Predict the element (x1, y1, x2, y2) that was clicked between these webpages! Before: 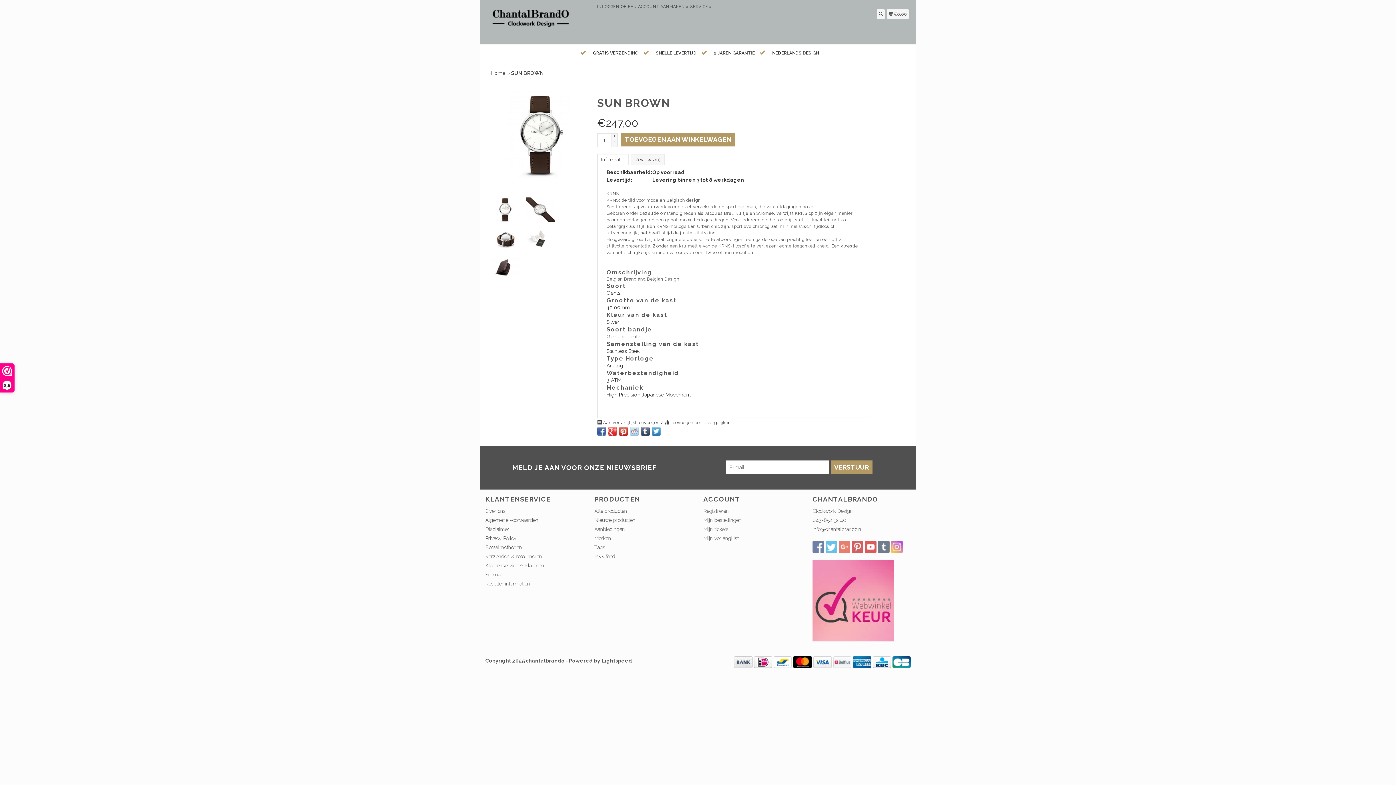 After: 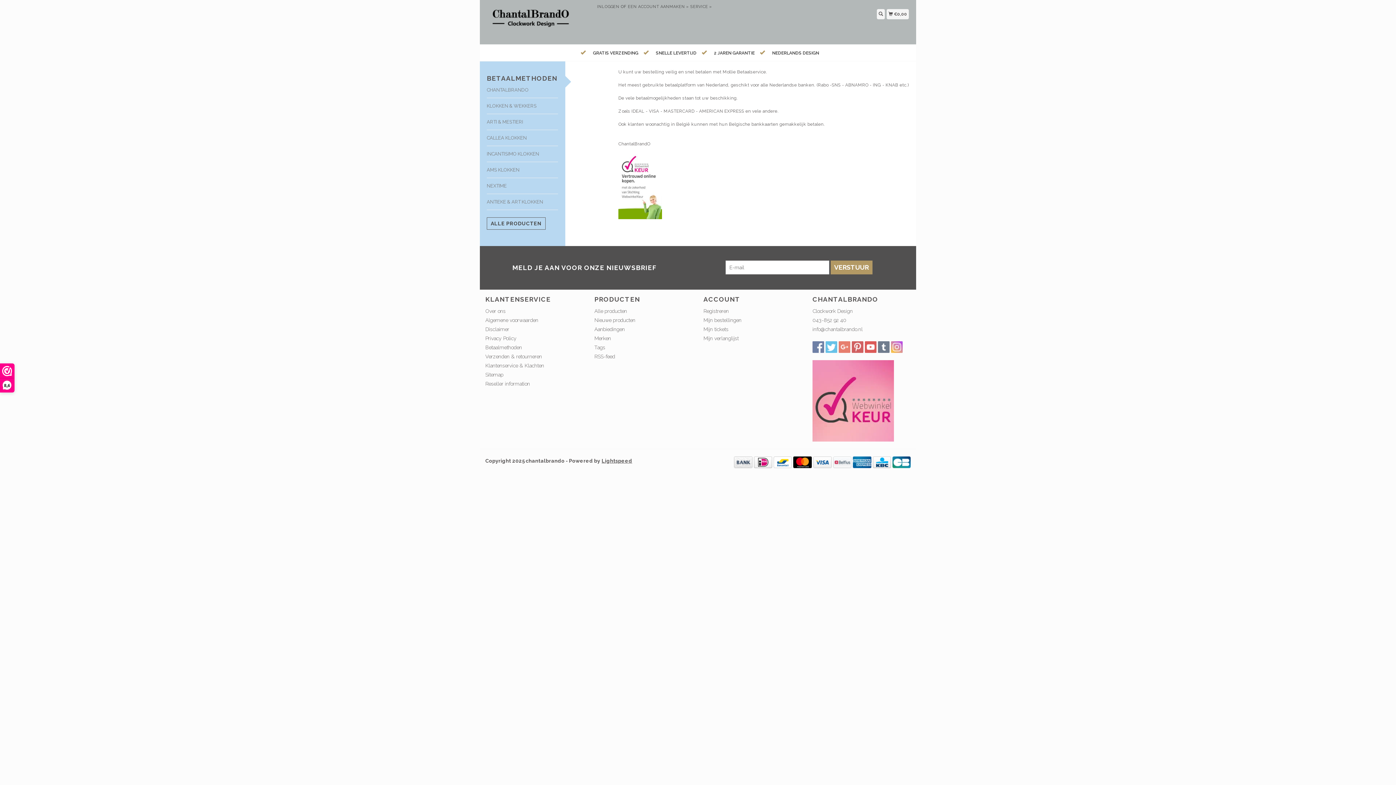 Action: bbox: (873, 659, 891, 665)